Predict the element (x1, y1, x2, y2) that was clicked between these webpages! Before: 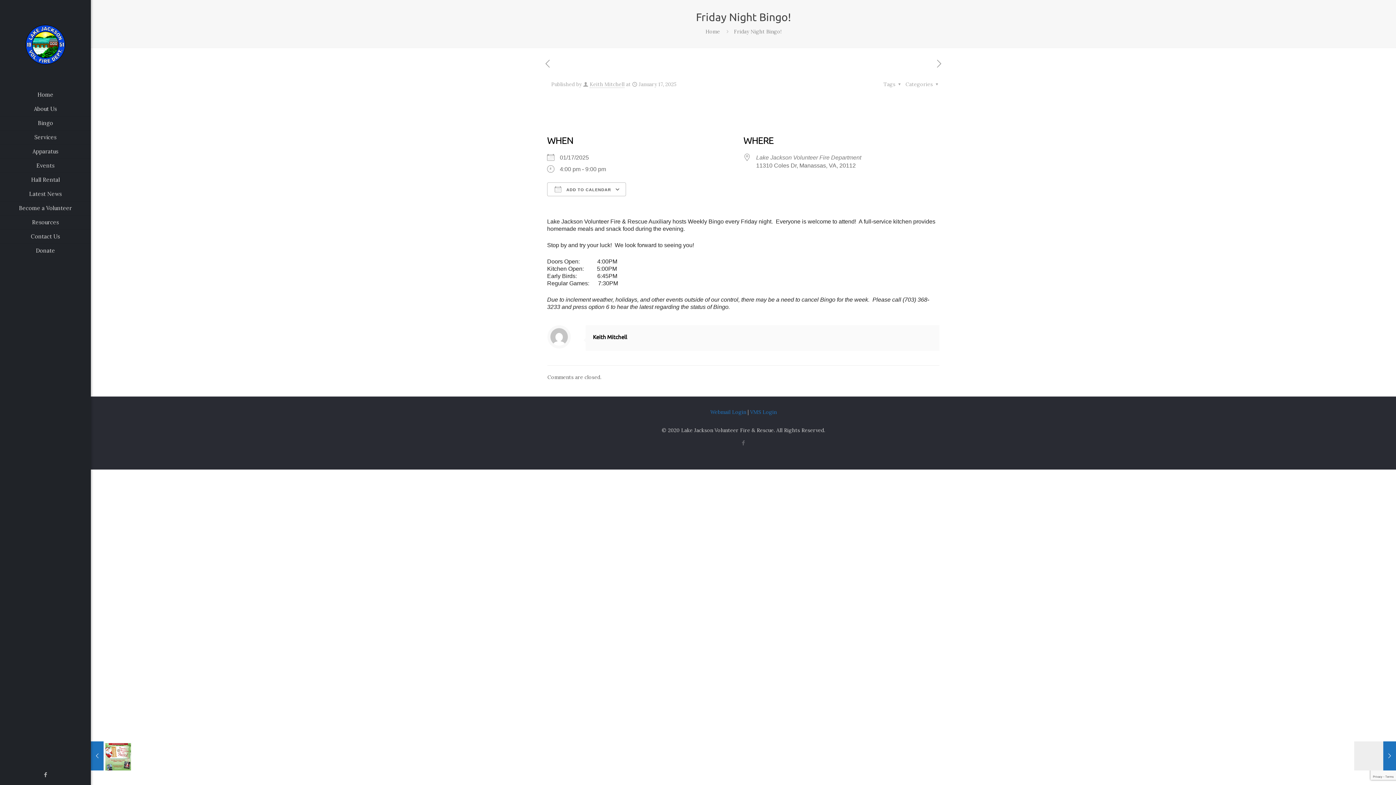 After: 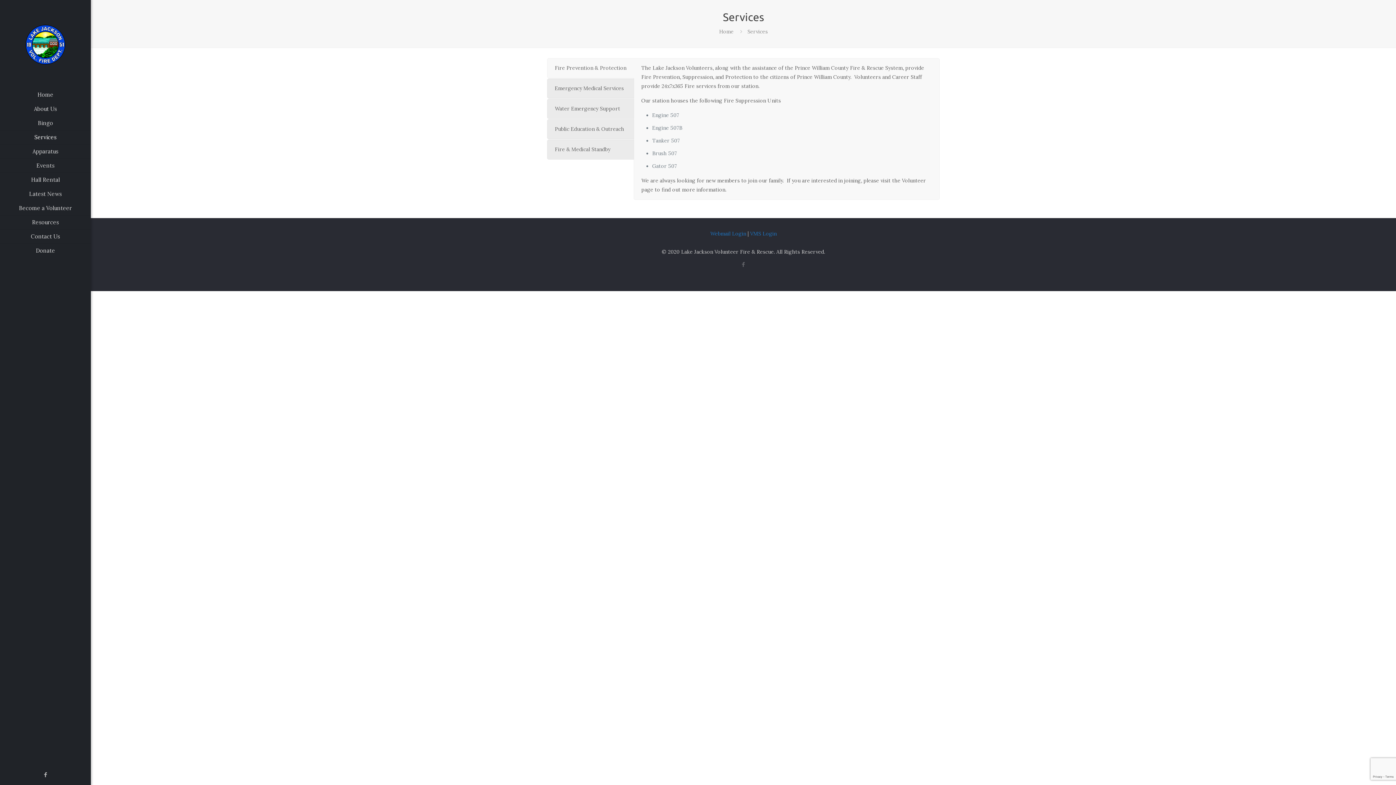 Action: label: Services bbox: (0, 130, 90, 144)